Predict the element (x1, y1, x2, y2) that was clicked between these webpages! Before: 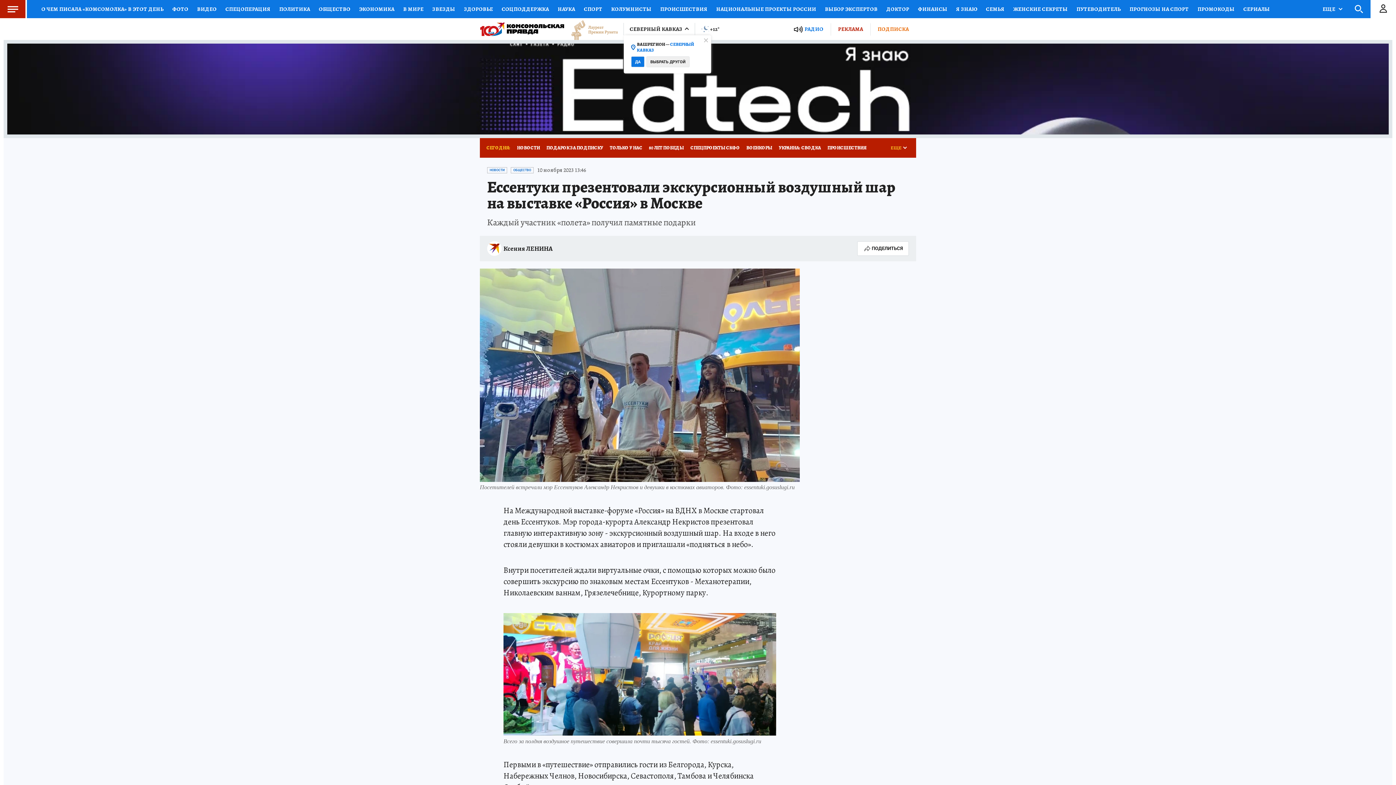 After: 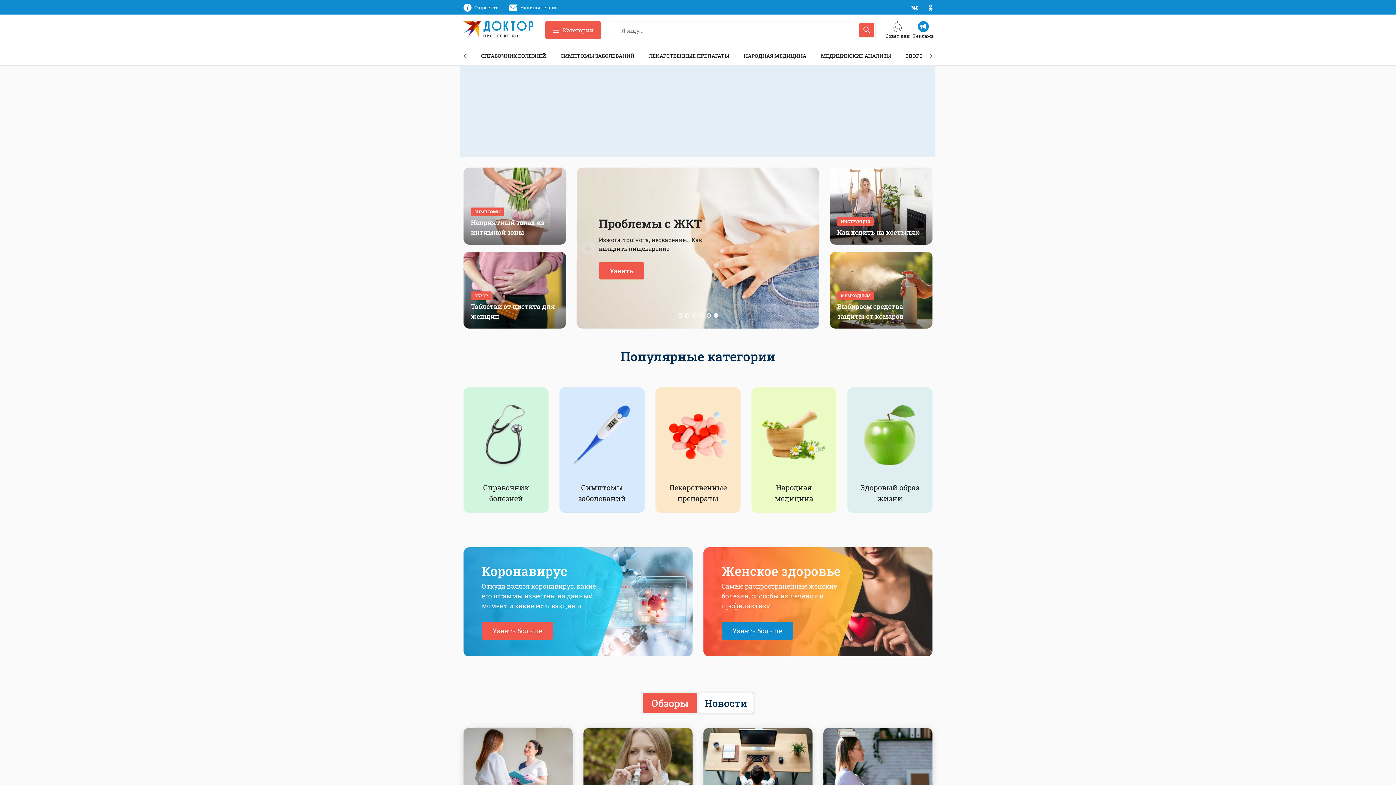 Action: label: ДОКТОР bbox: (882, 0, 913, 18)